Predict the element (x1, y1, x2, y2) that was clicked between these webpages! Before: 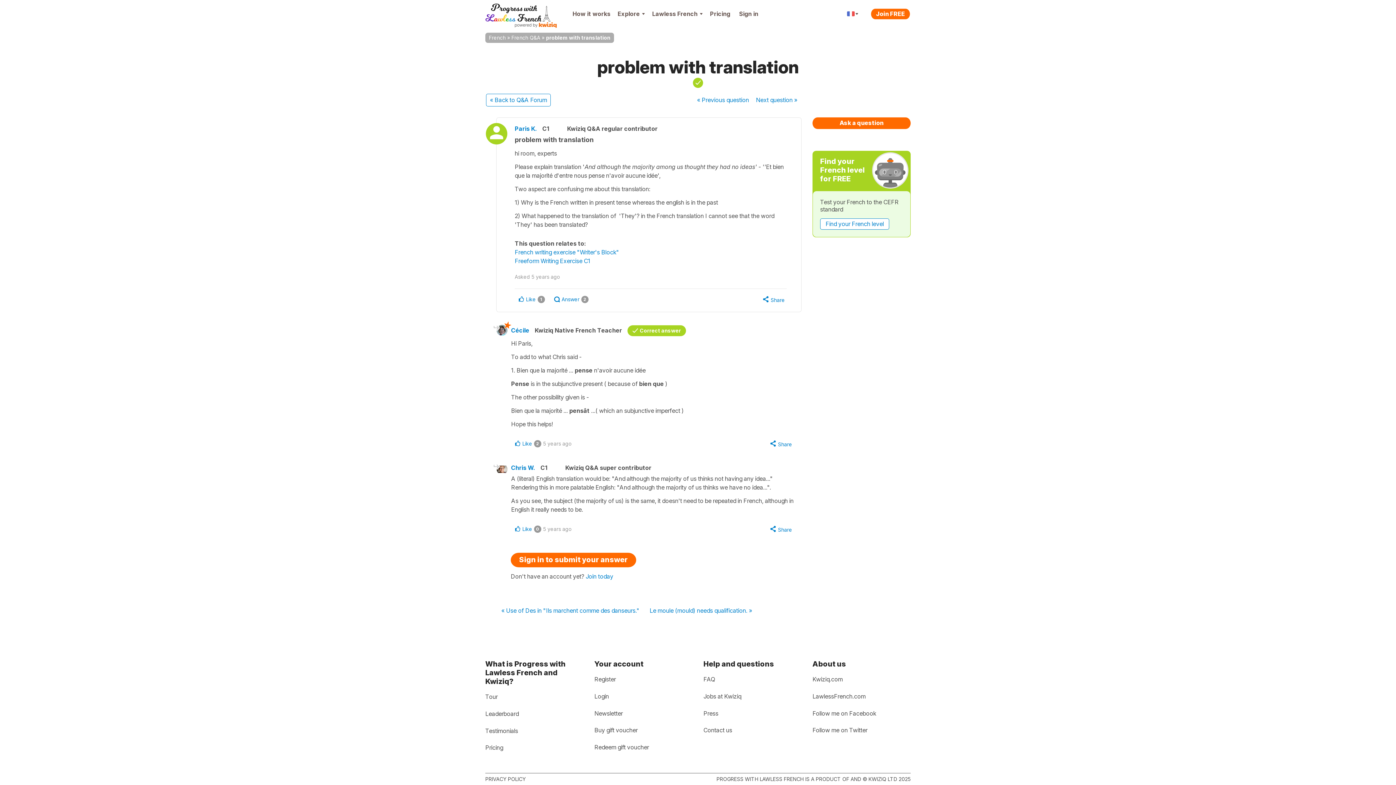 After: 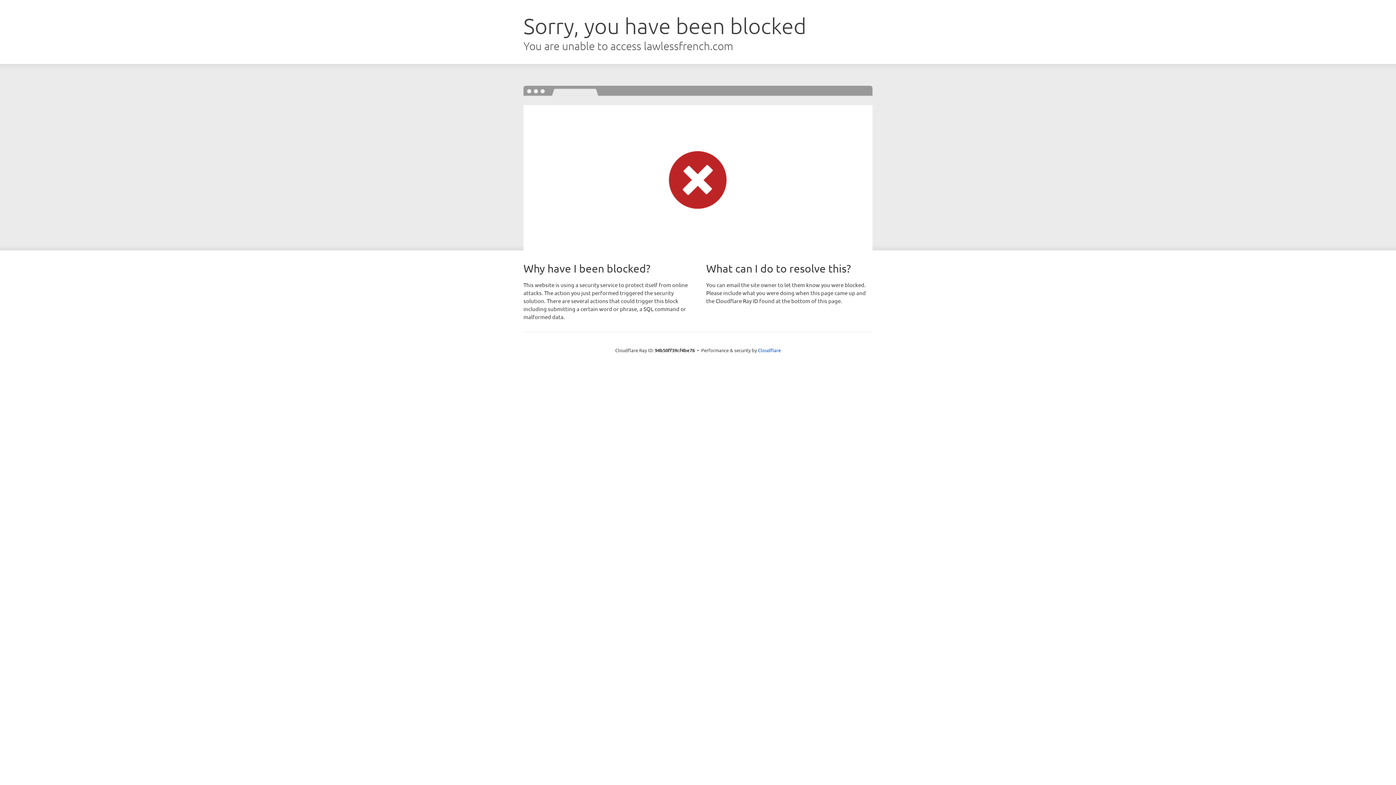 Action: bbox: (594, 707, 622, 719) label: Newsletter